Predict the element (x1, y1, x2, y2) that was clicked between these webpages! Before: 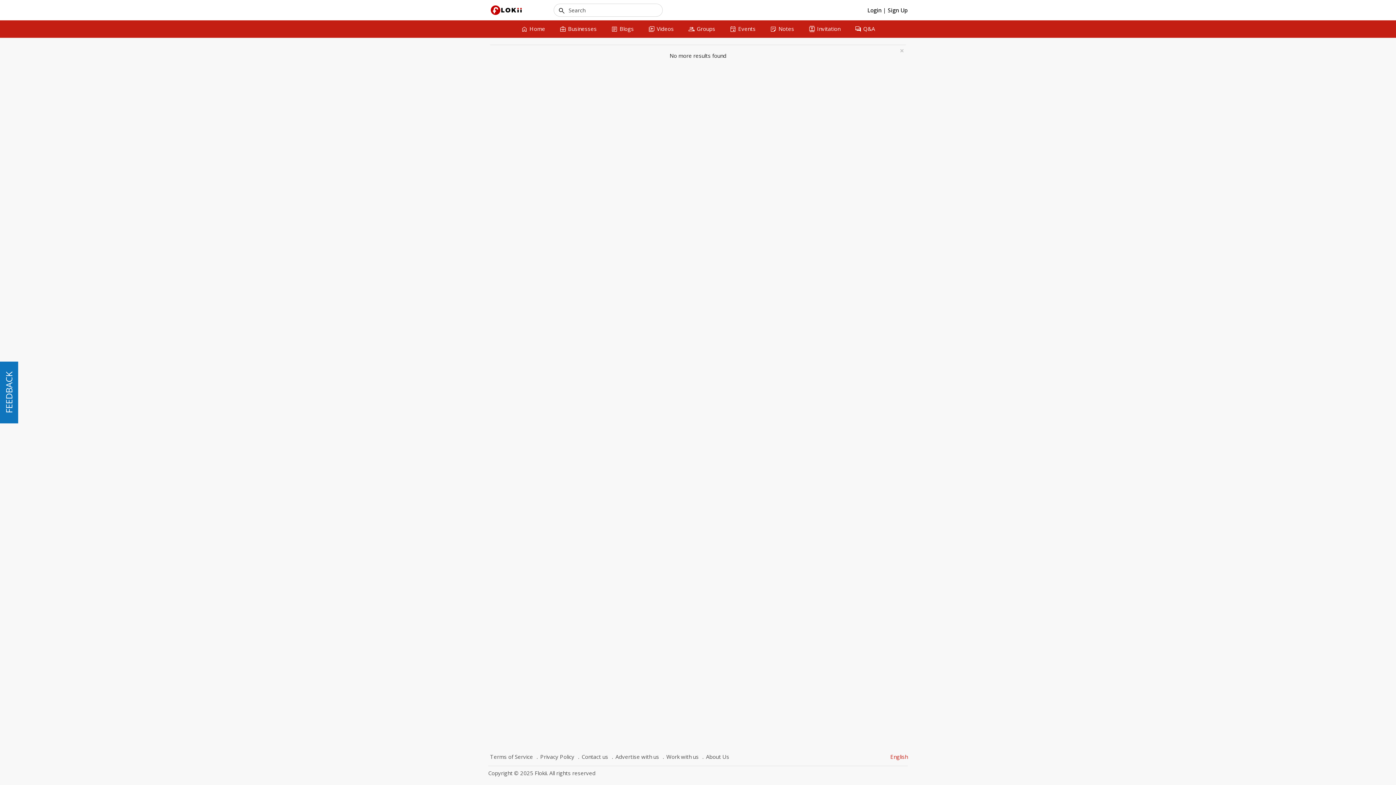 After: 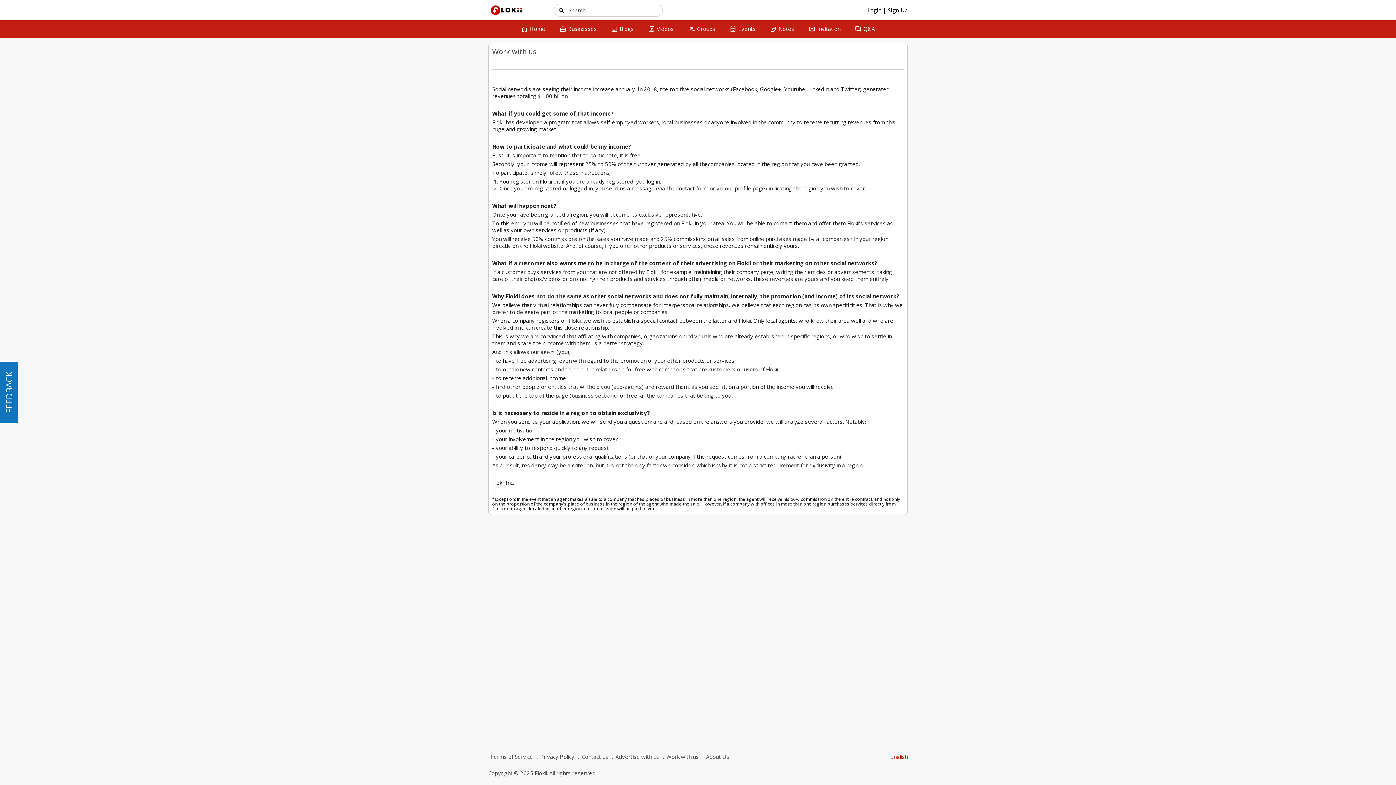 Action: bbox: (661, 752, 700, 762) label: Work with us